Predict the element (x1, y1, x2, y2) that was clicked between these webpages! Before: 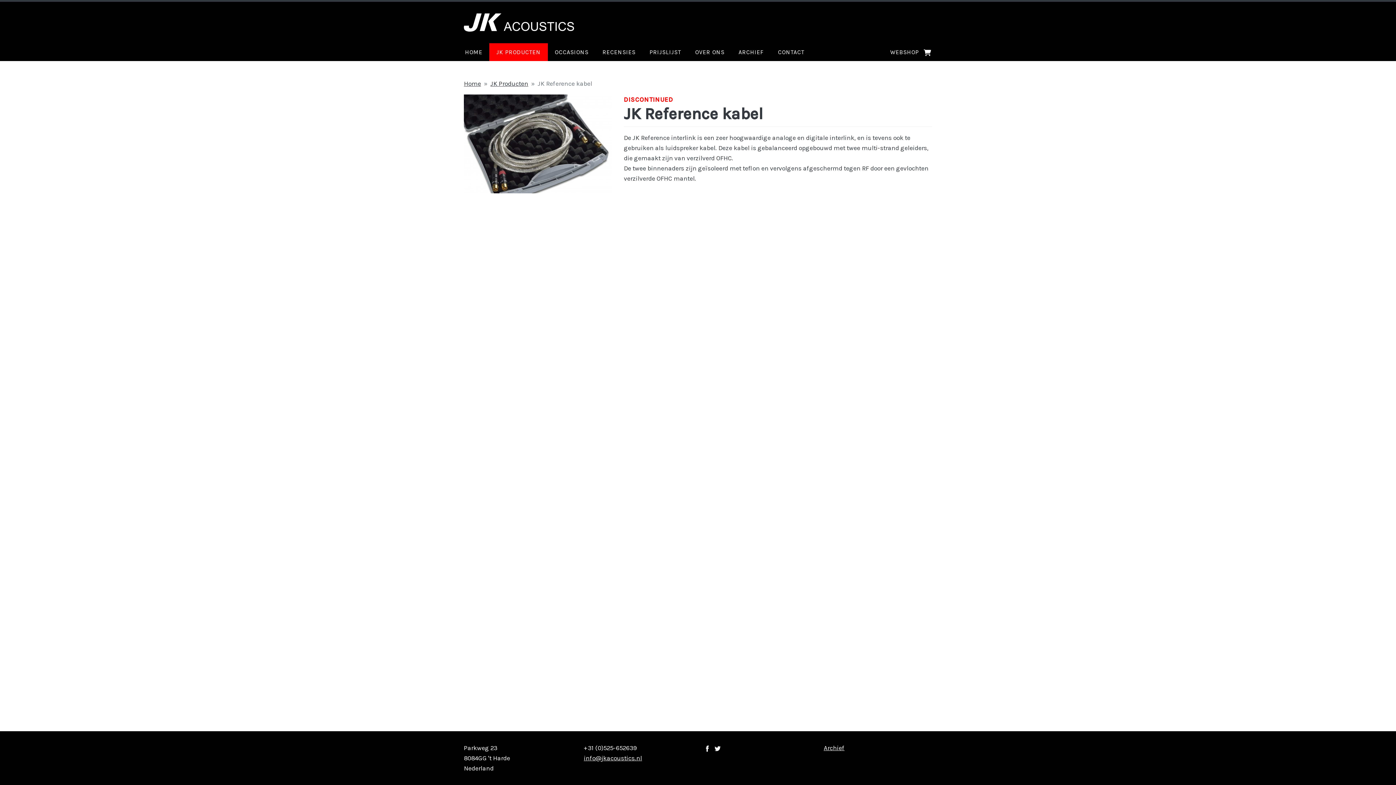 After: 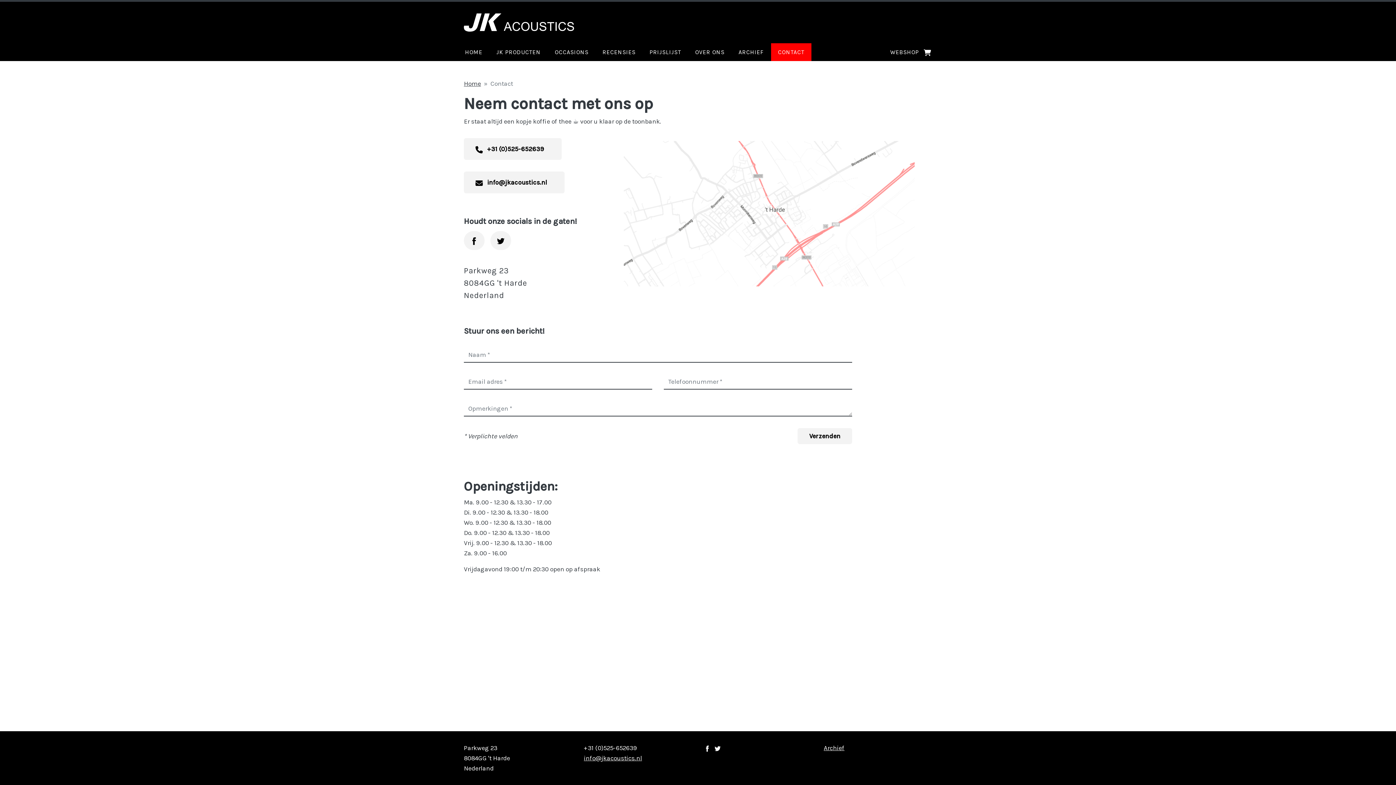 Action: label: CONTACT bbox: (772, 43, 810, 61)